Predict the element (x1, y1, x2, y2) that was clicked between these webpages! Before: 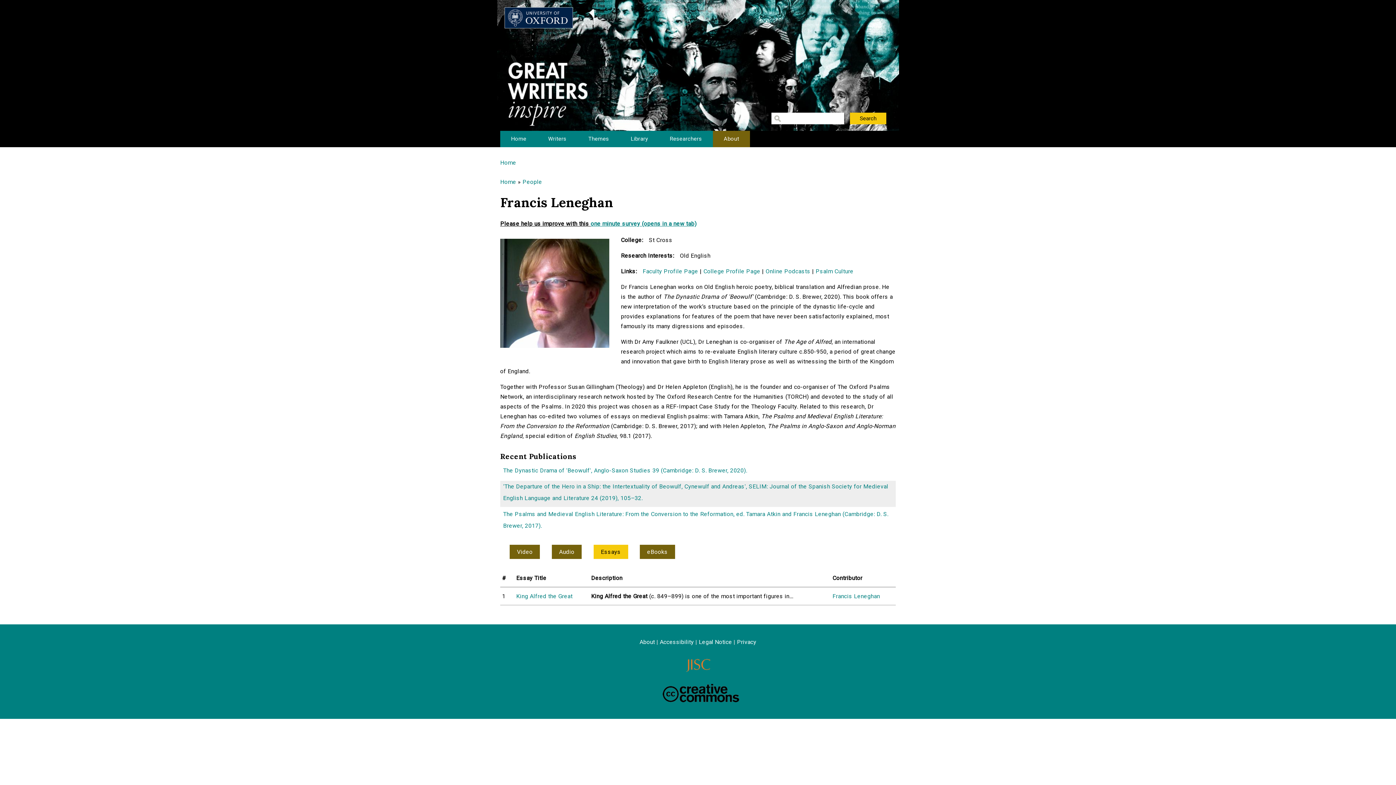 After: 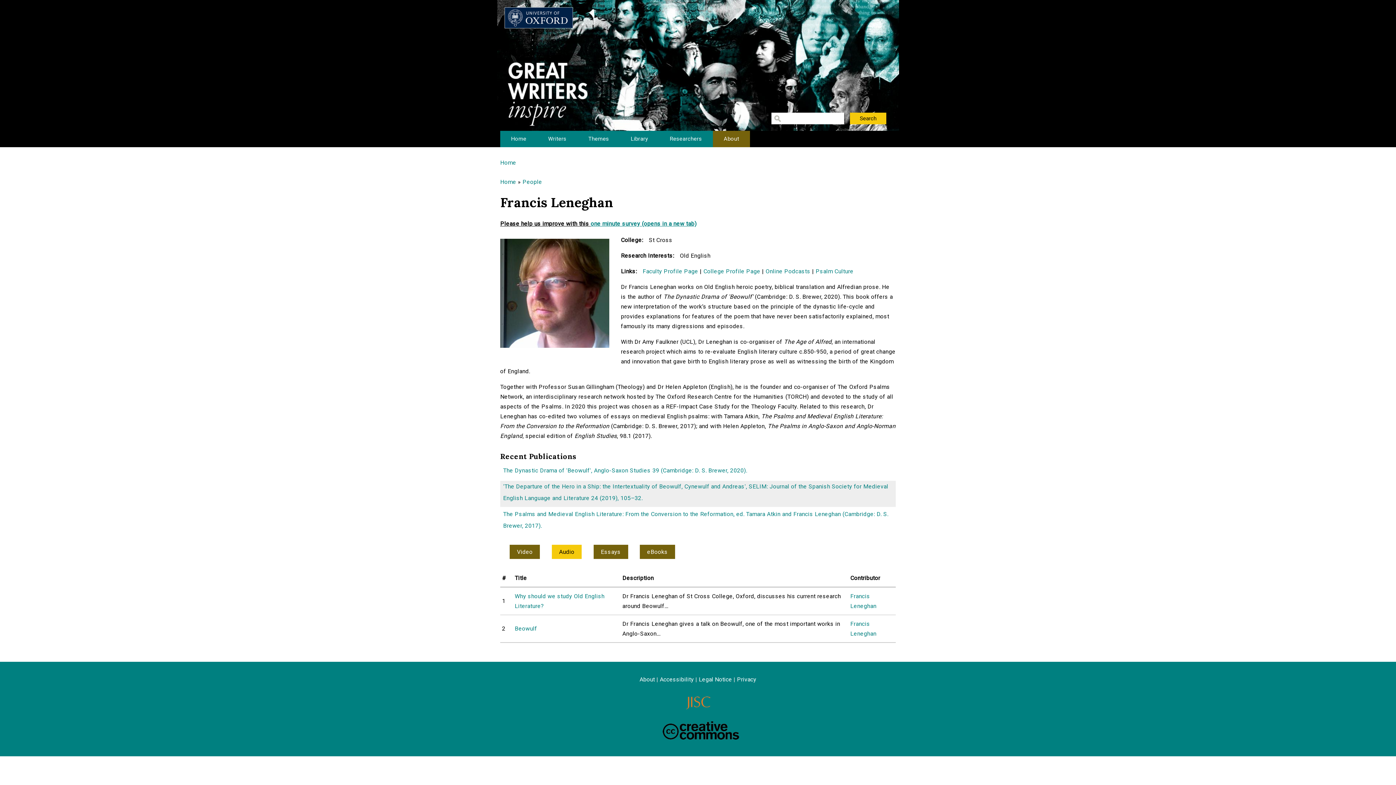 Action: bbox: (551, 545, 581, 559) label: Audio